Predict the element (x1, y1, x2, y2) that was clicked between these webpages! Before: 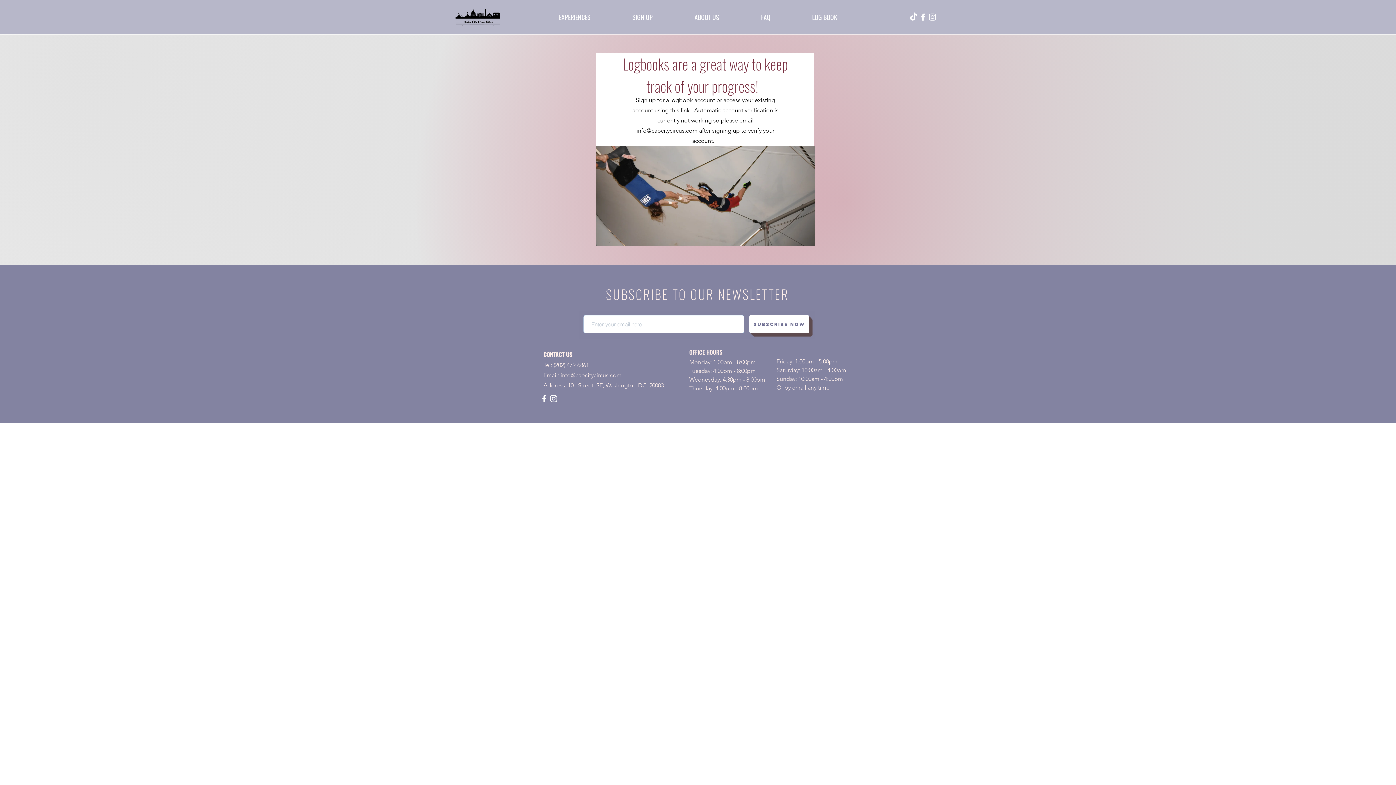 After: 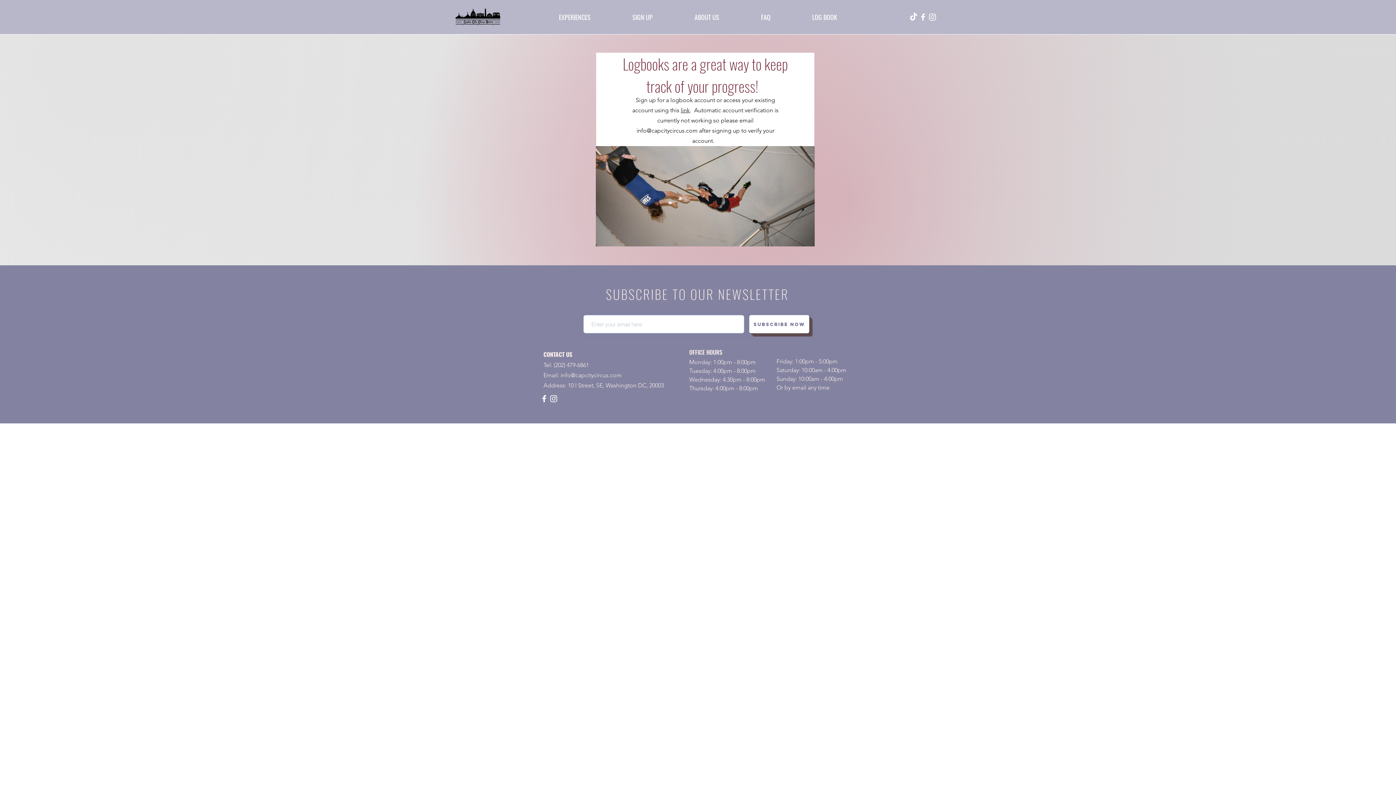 Action: label: TikTok bbox: (909, 12, 918, 21)